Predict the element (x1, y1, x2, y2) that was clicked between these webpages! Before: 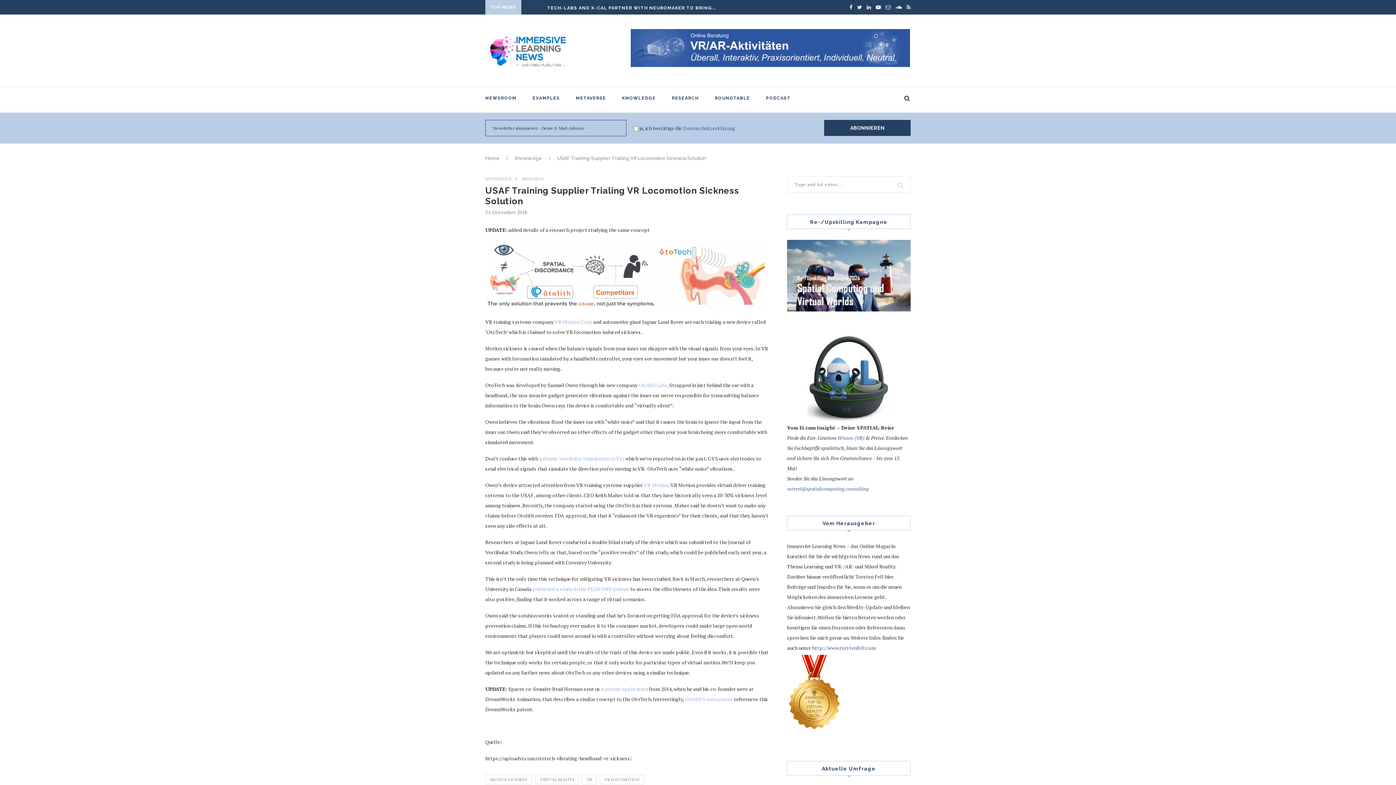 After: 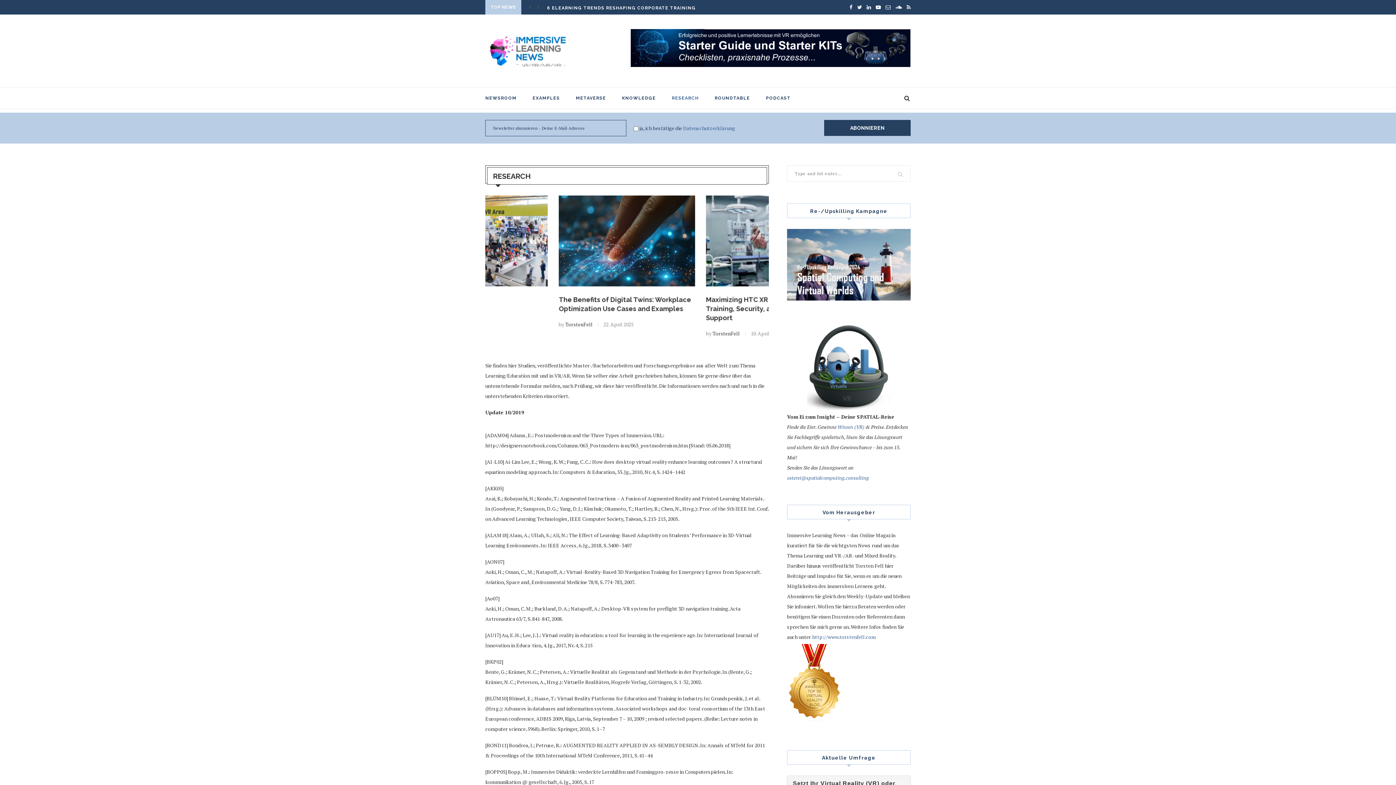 Action: label: RESEARCH bbox: (672, 87, 698, 108)